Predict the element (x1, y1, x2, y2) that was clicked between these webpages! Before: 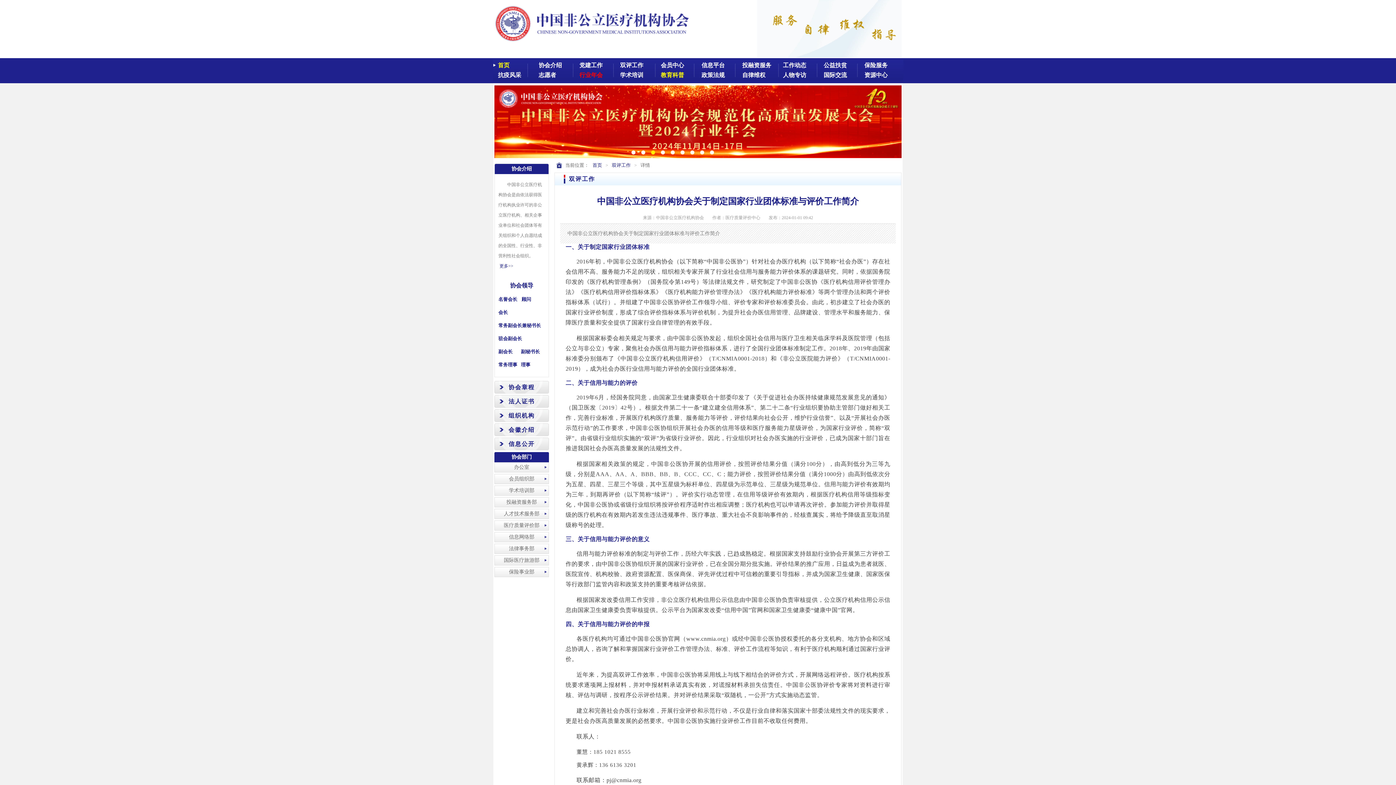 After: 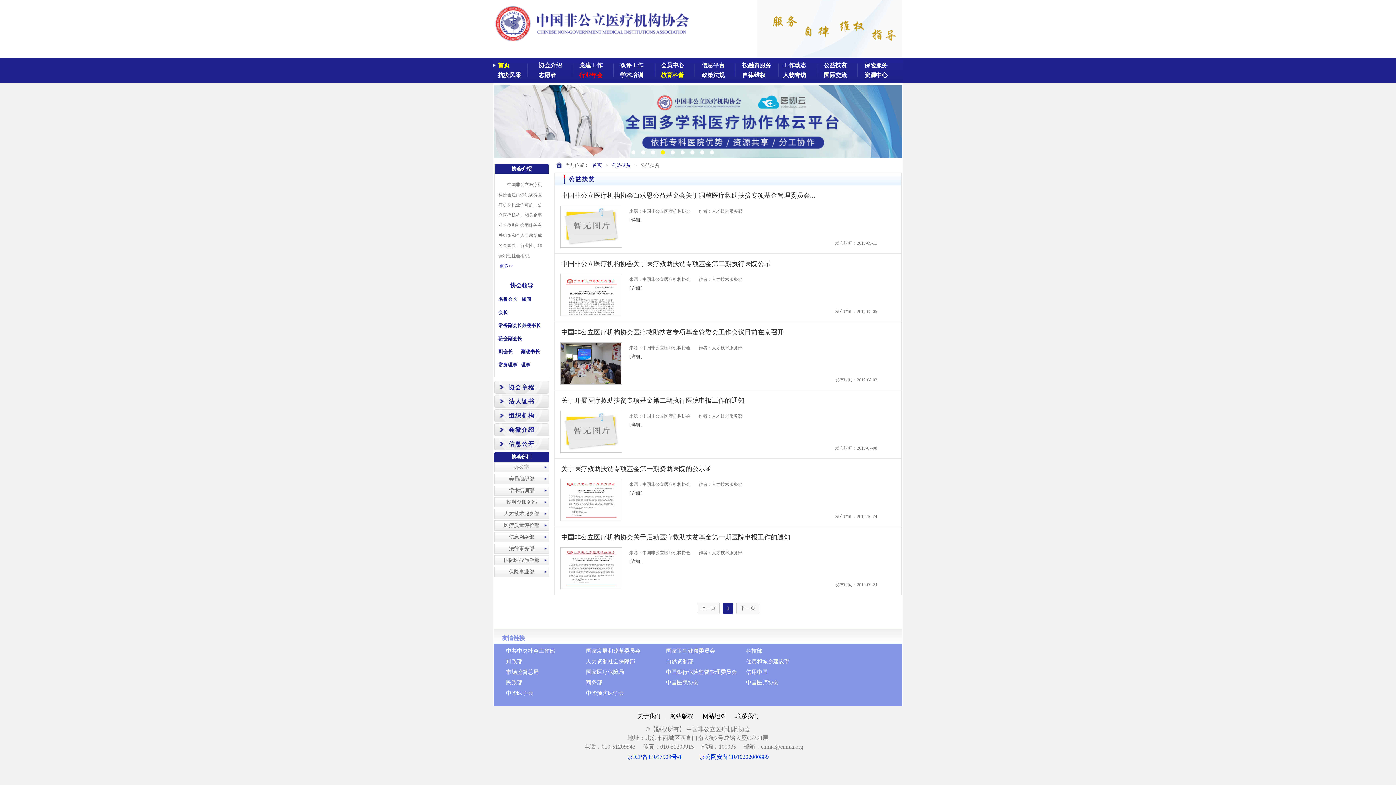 Action: bbox: (819, 58, 856, 71) label: 公益扶贫